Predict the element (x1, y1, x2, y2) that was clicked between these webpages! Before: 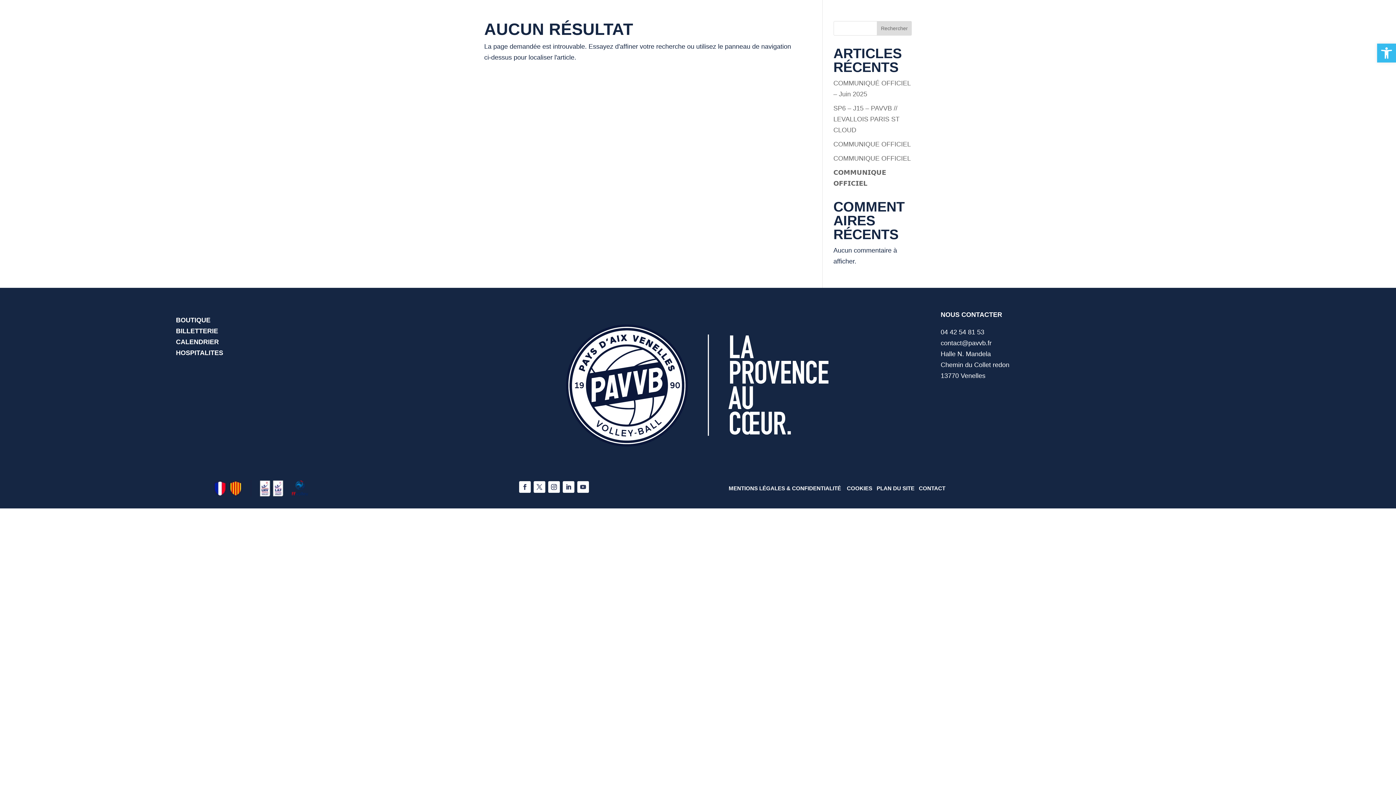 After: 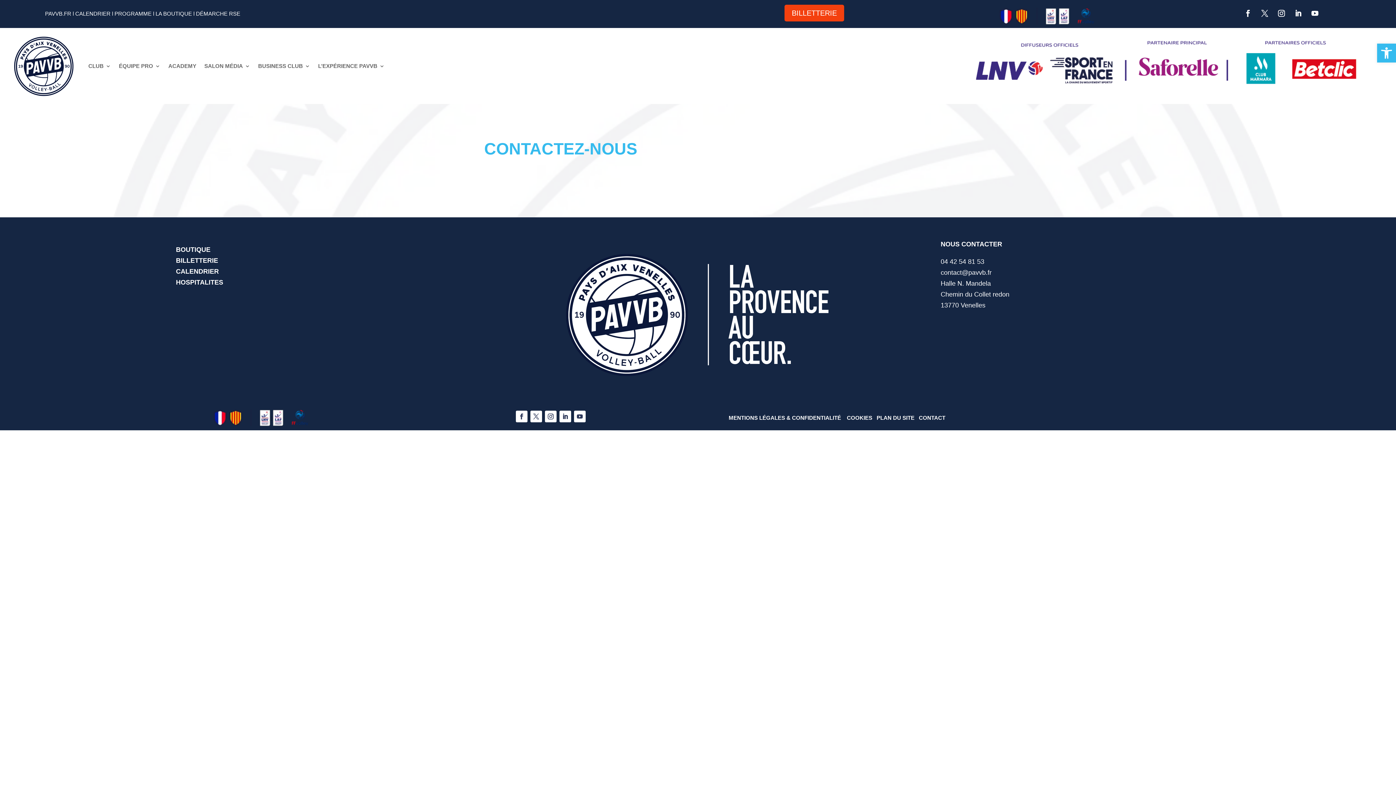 Action: bbox: (919, 485, 945, 491) label: CONTACT